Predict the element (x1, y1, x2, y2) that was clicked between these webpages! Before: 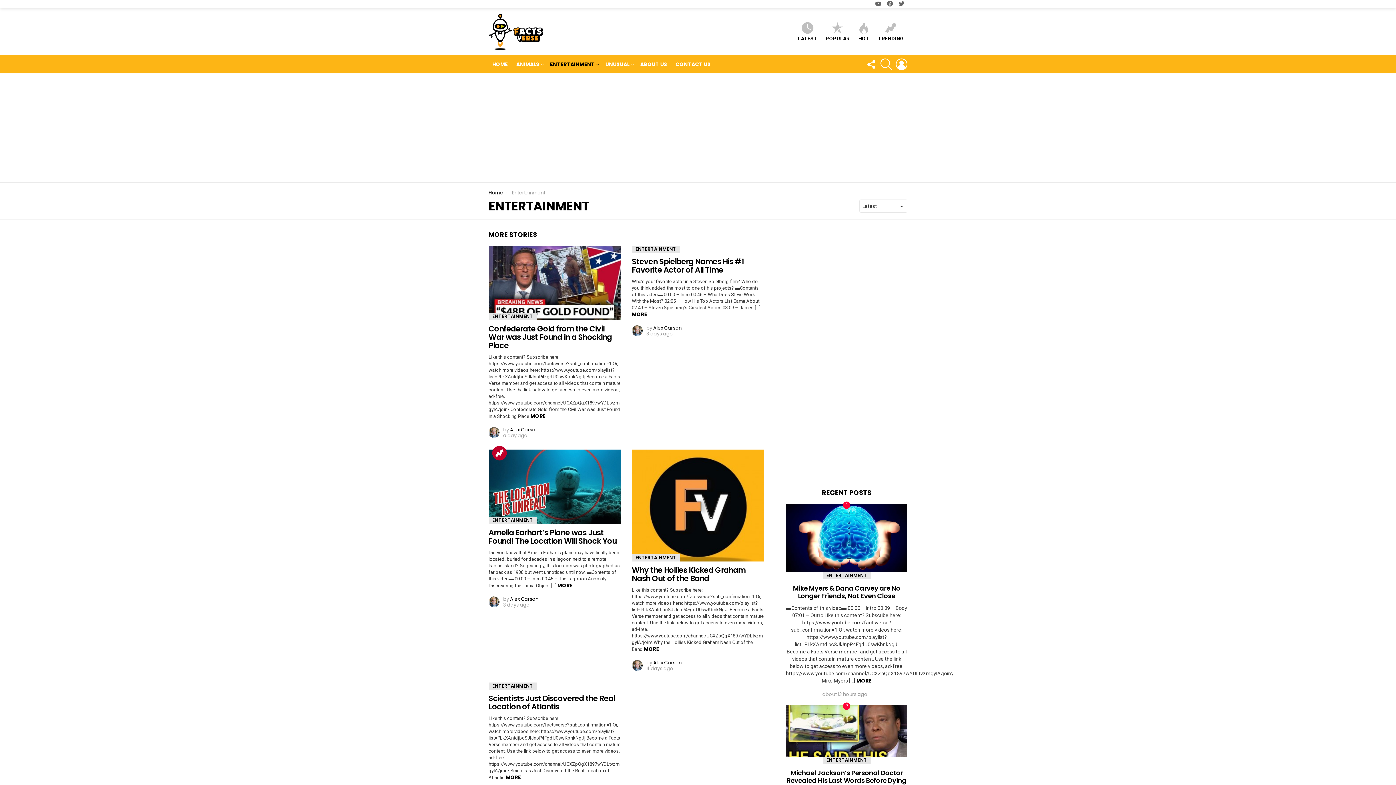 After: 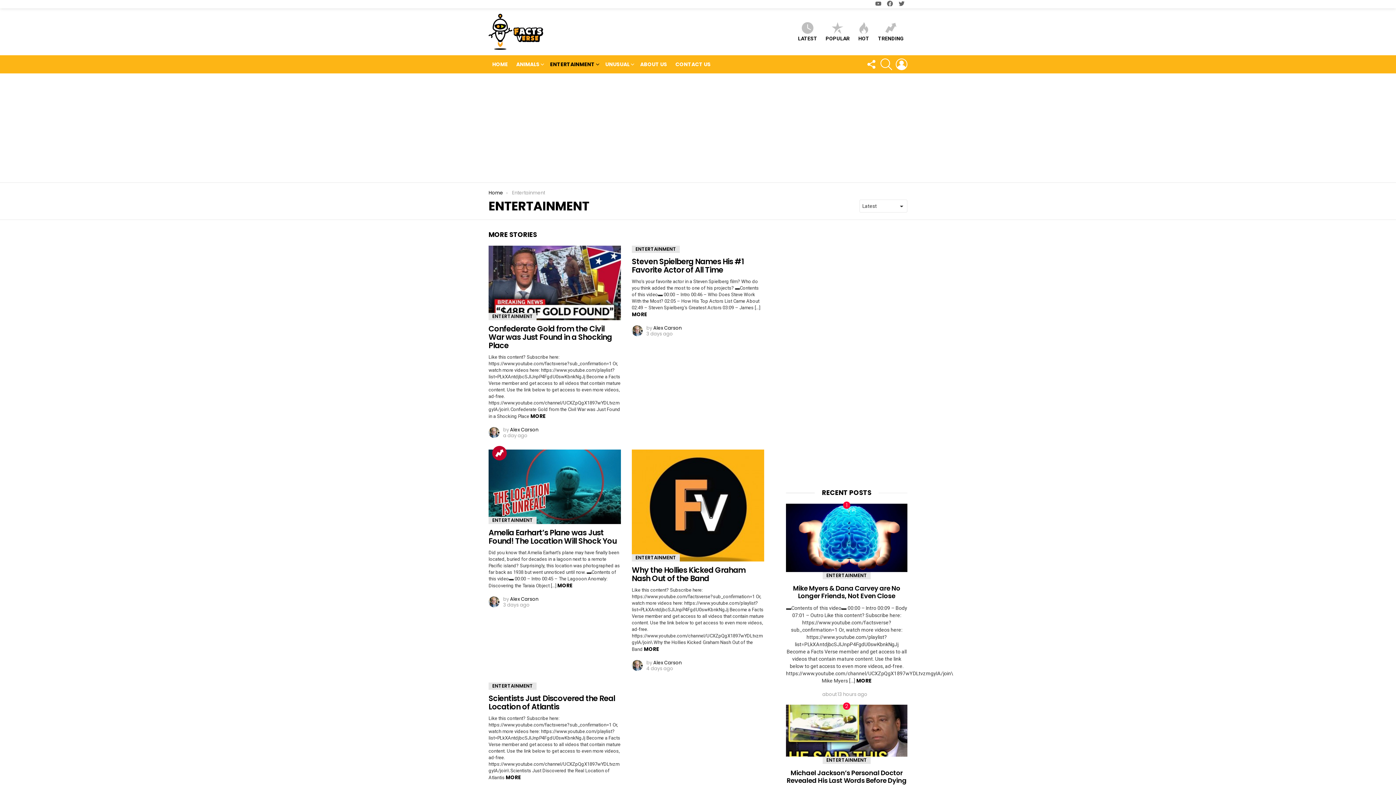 Action: label: ENTERTAINMENT bbox: (632, 245, 680, 253)